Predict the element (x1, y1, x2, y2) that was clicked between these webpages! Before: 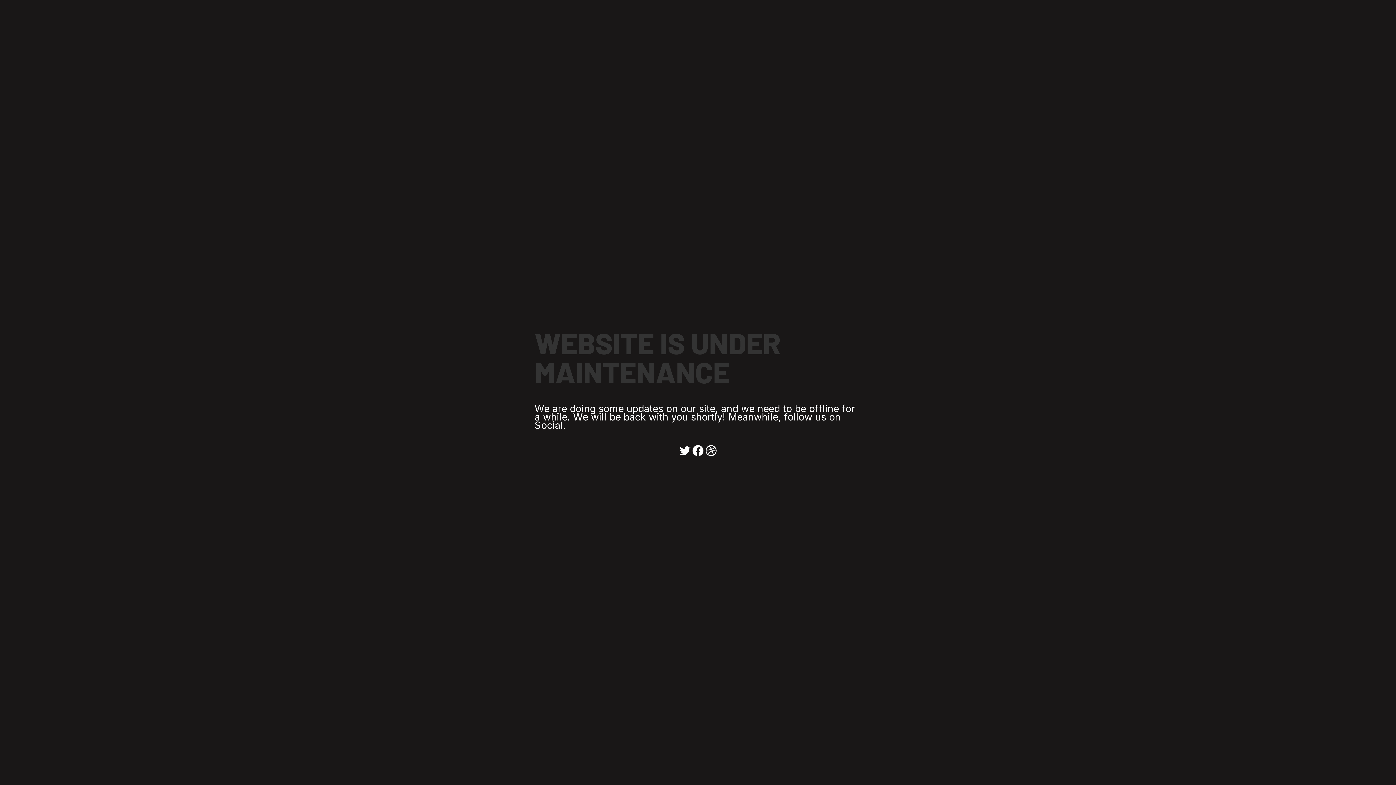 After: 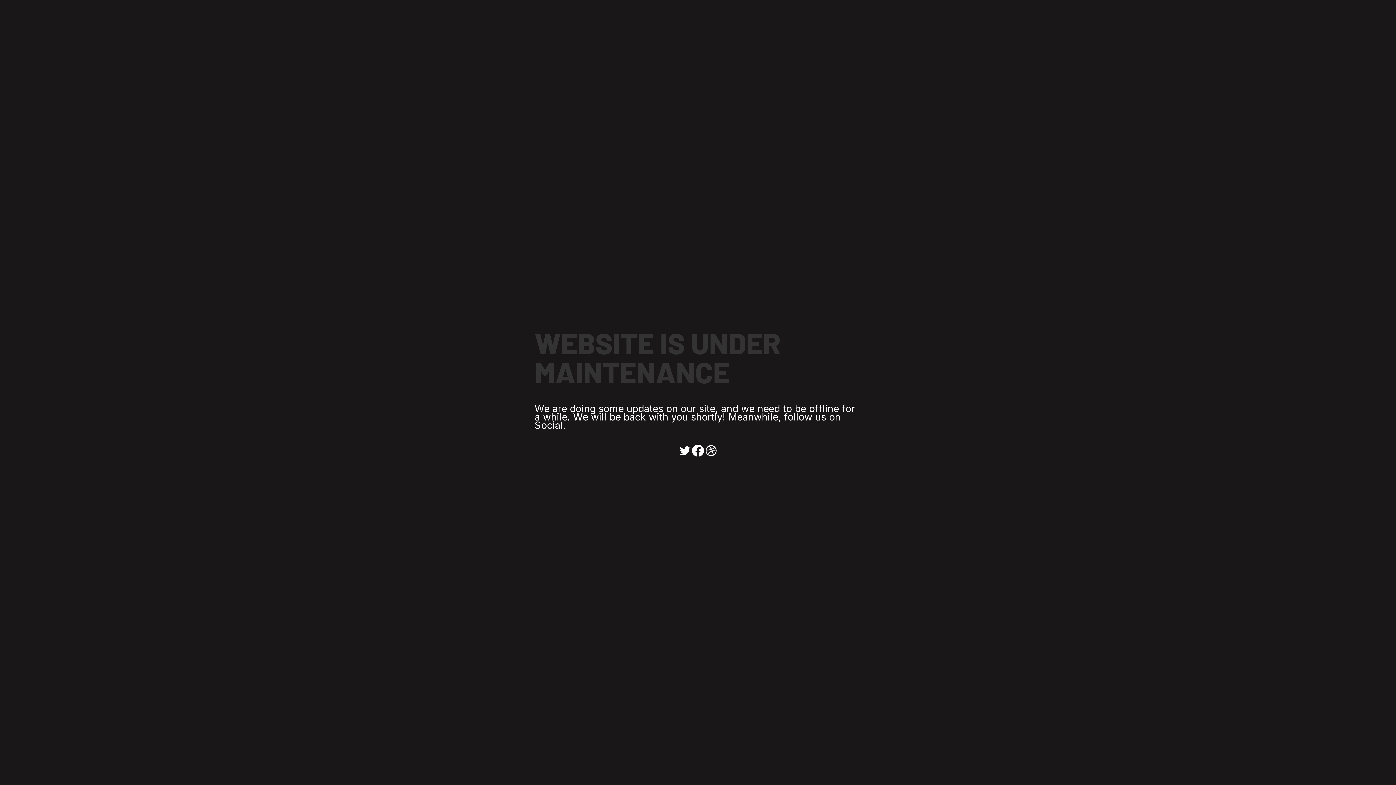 Action: bbox: (691, 444, 704, 457) label: Facebook